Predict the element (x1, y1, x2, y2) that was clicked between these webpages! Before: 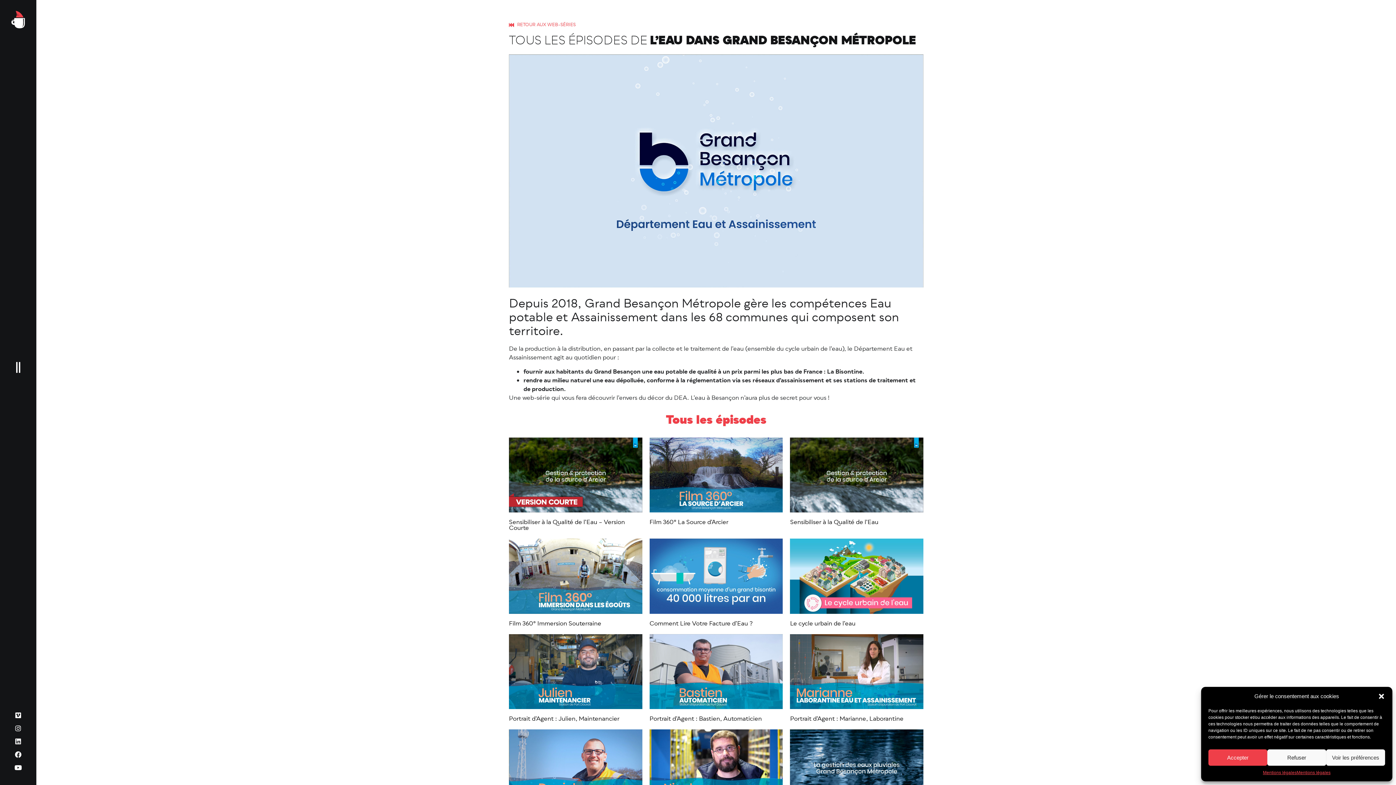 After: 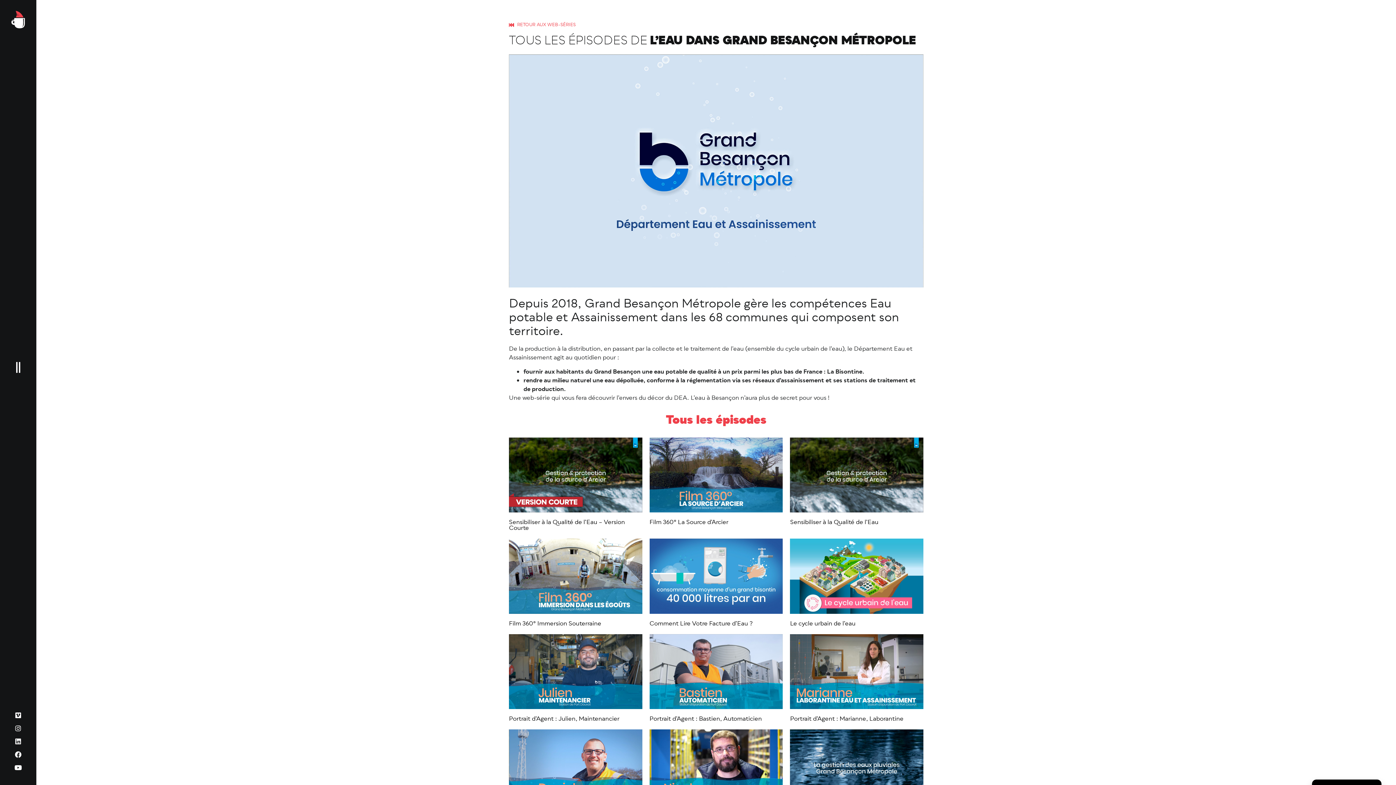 Action: label: Refuser bbox: (1267, 749, 1326, 766)